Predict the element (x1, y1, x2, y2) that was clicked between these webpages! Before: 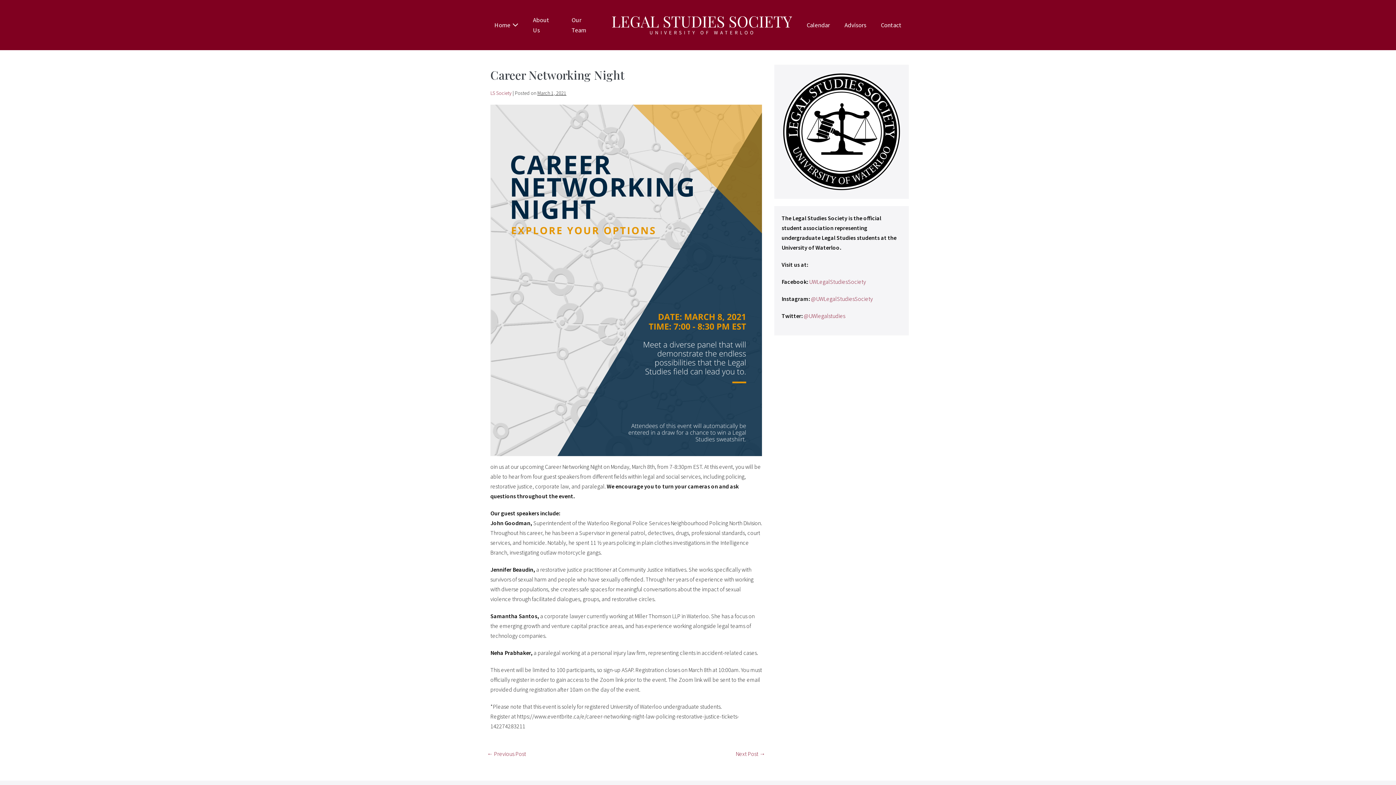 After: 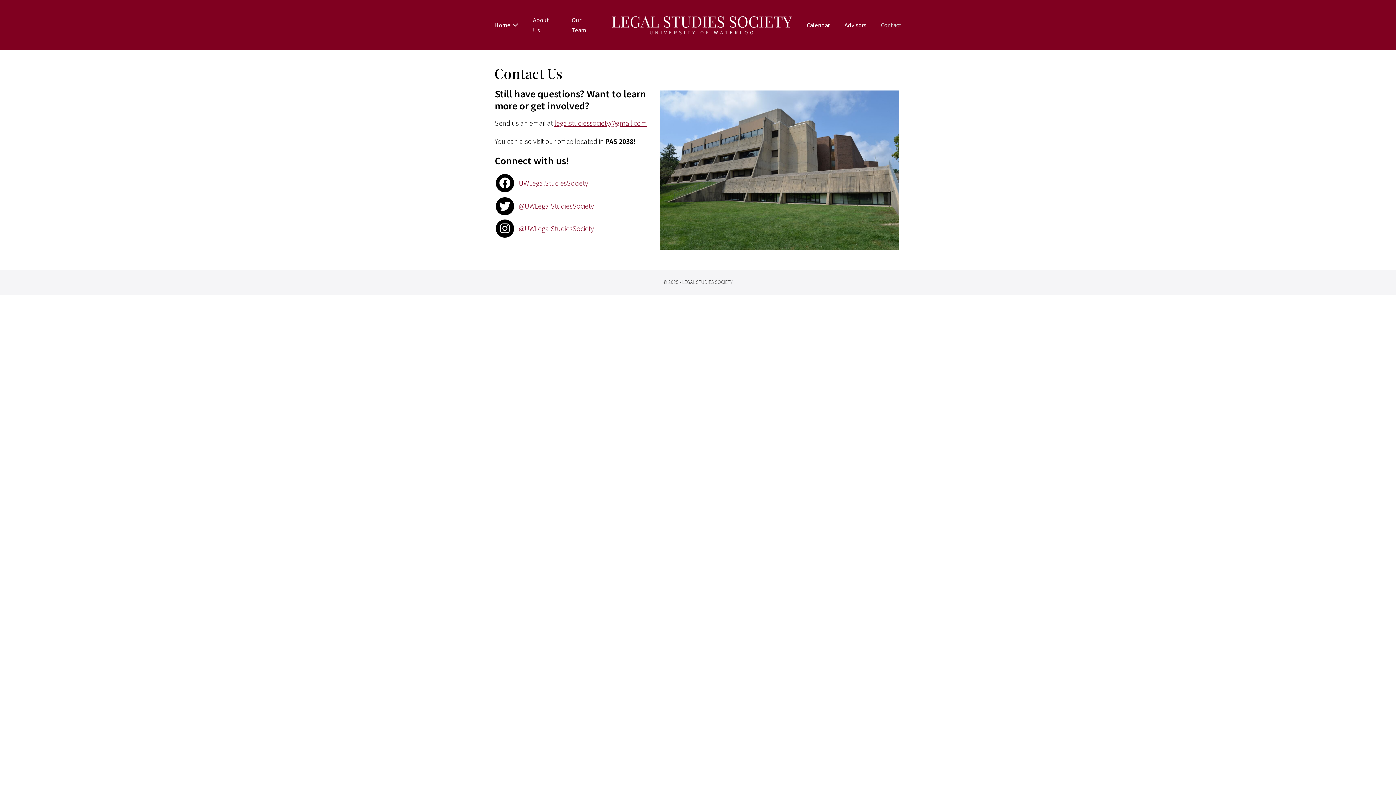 Action: bbox: (873, 16, 909, 33) label: Contact